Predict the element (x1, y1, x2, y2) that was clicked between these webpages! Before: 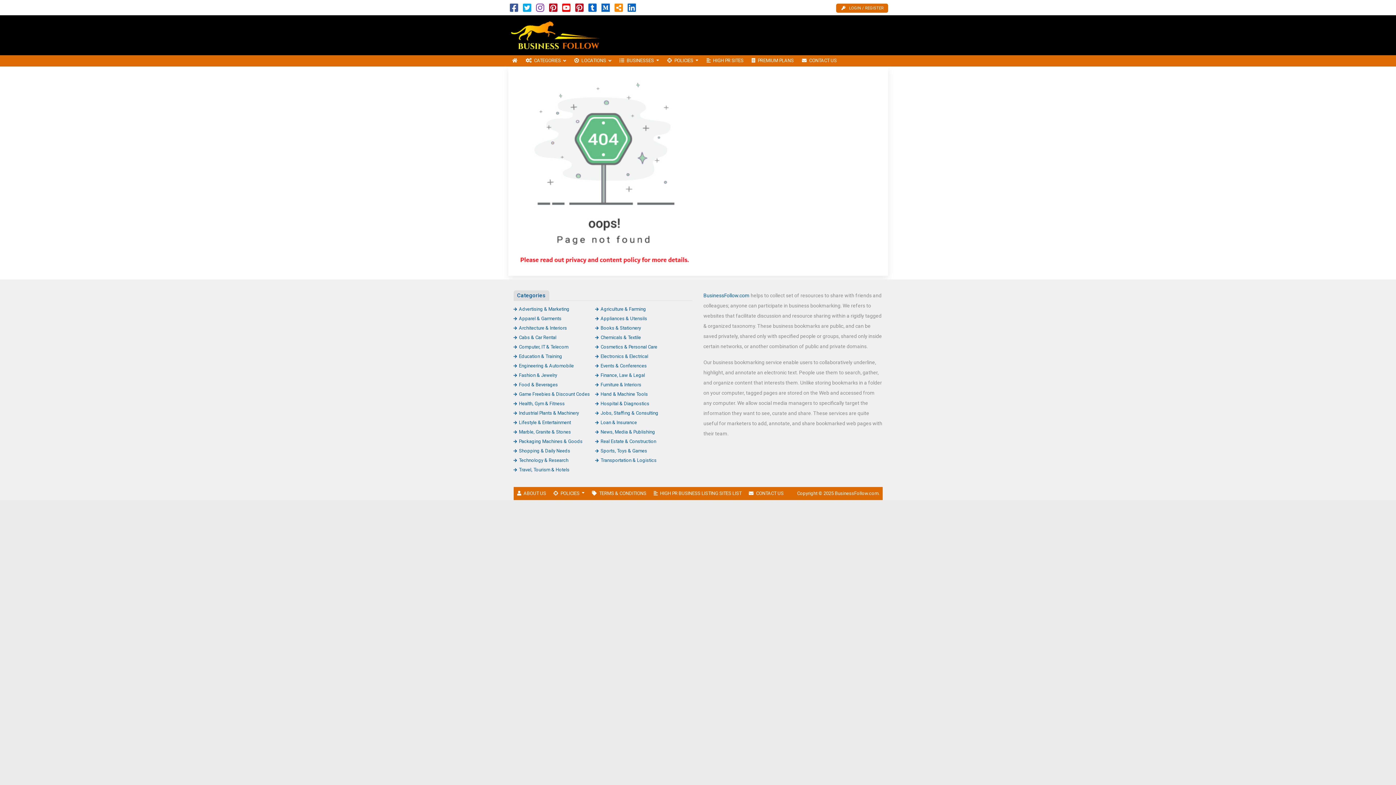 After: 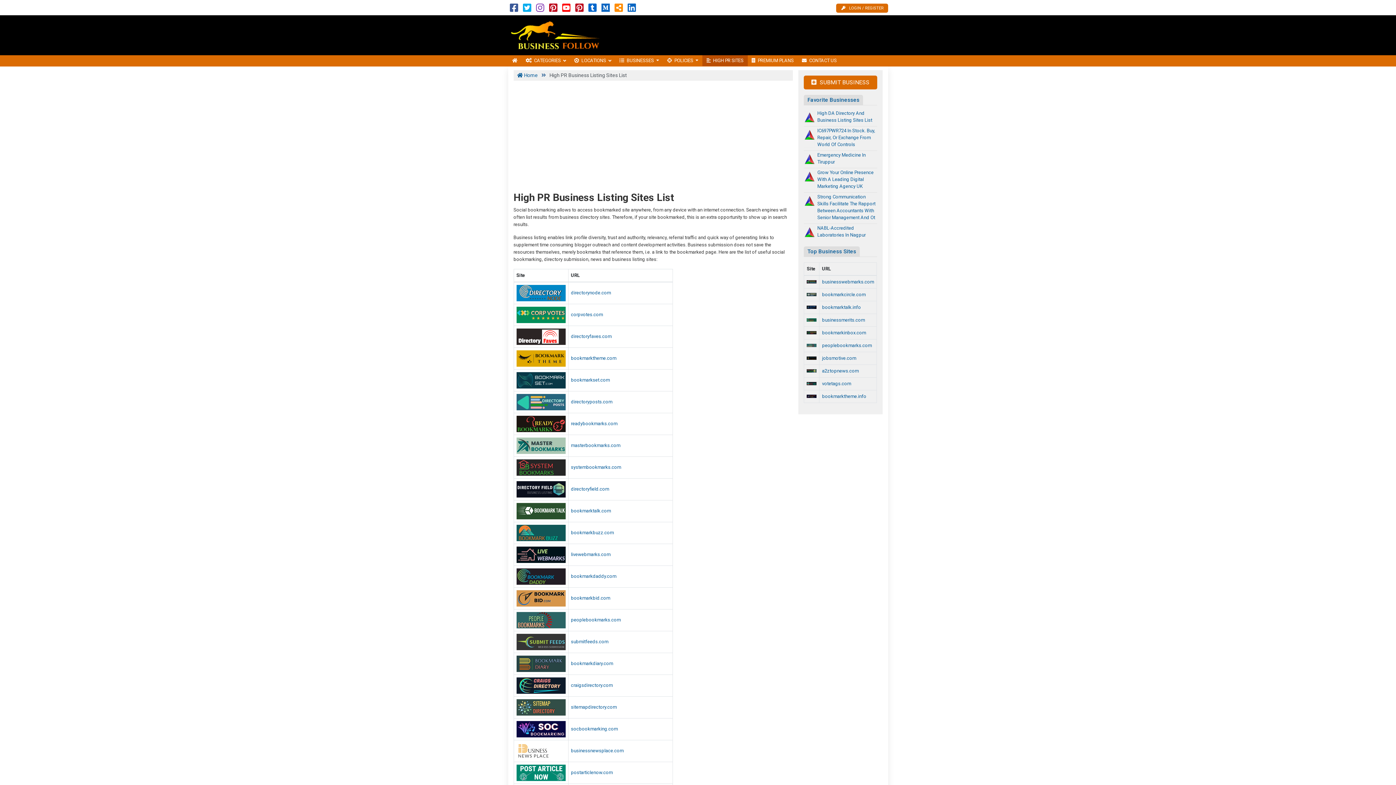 Action: bbox: (650, 487, 745, 500) label: HIGH PR BUSINESS LISTING SITES LIST